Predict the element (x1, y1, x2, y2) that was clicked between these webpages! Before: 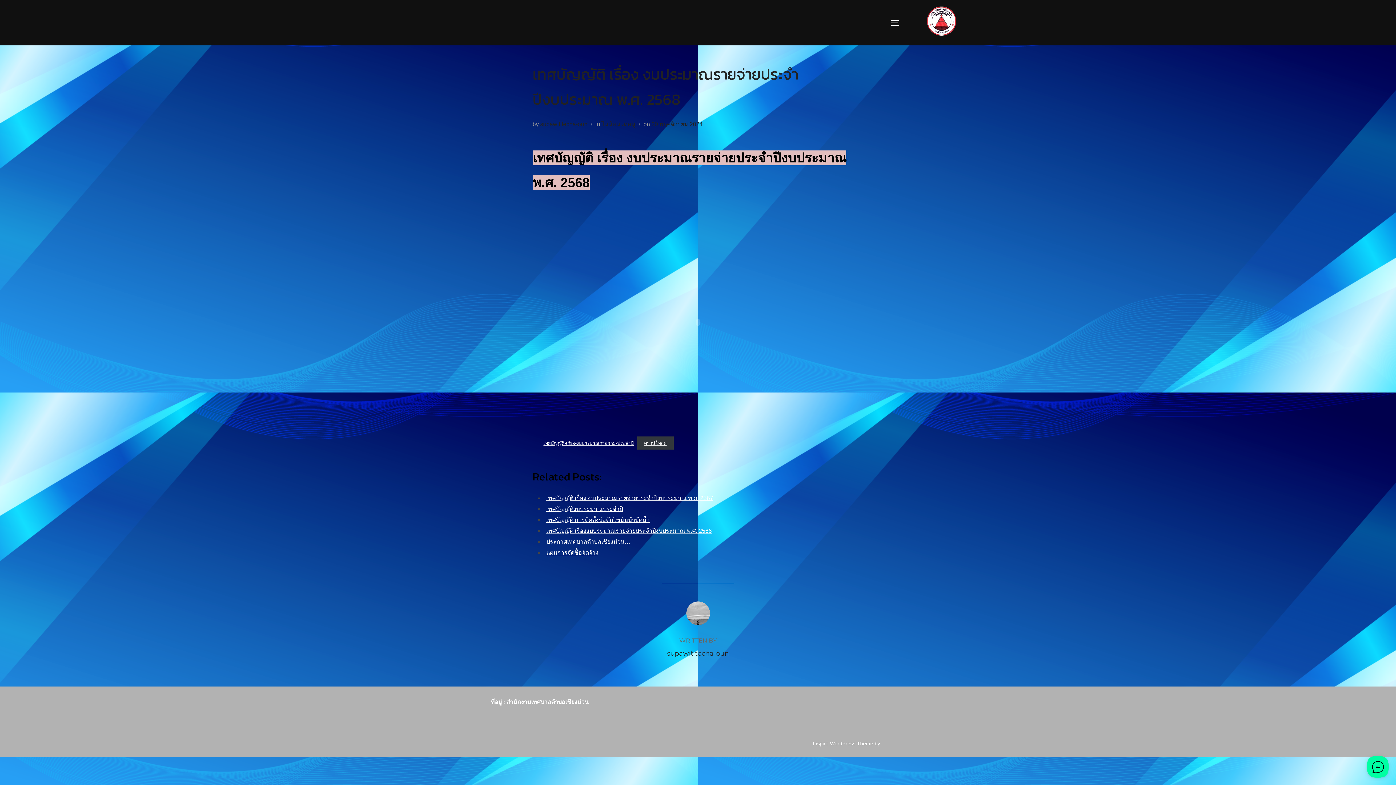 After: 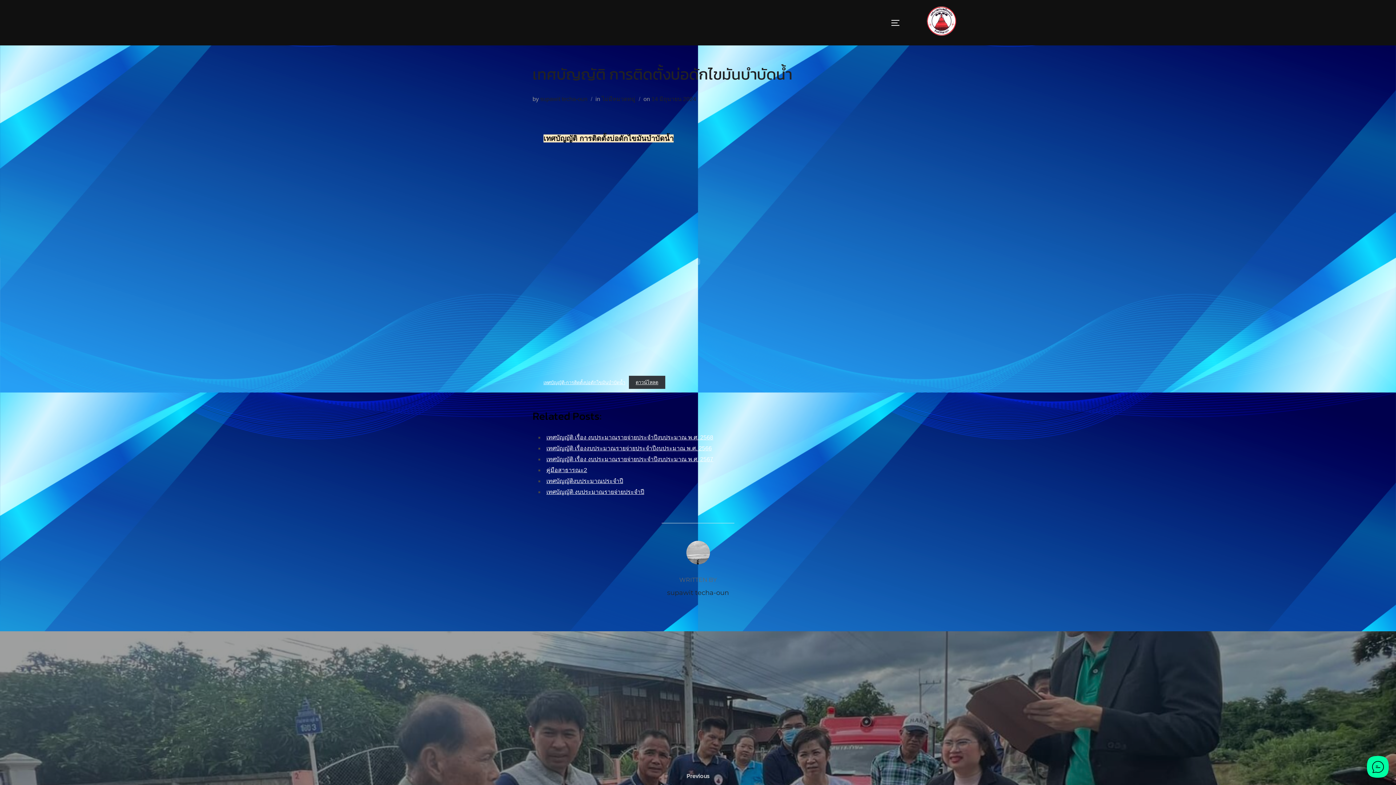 Action: label: เทศบัญญัติ การติดตั้งบ่อดักไขมันบำบัดน้ำ bbox: (546, 516, 649, 523)